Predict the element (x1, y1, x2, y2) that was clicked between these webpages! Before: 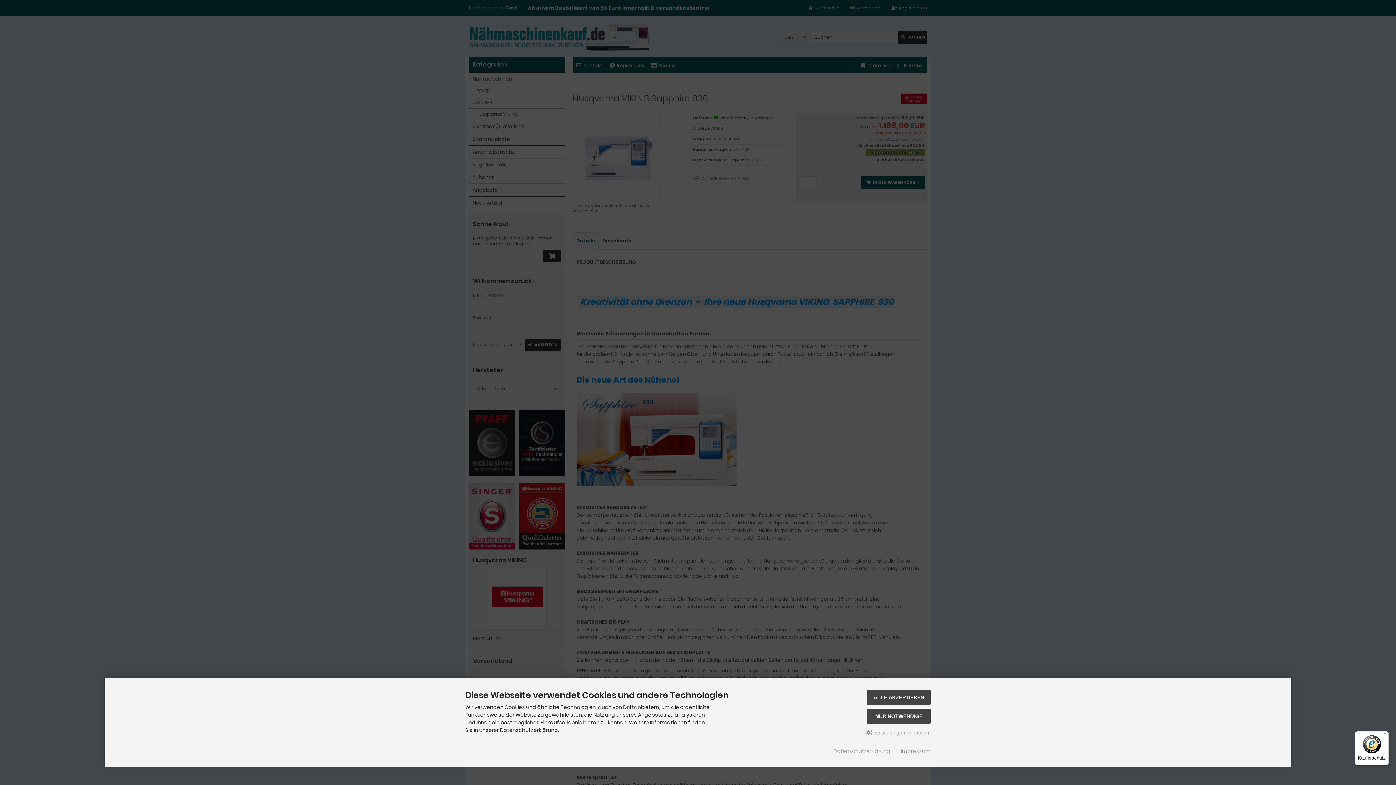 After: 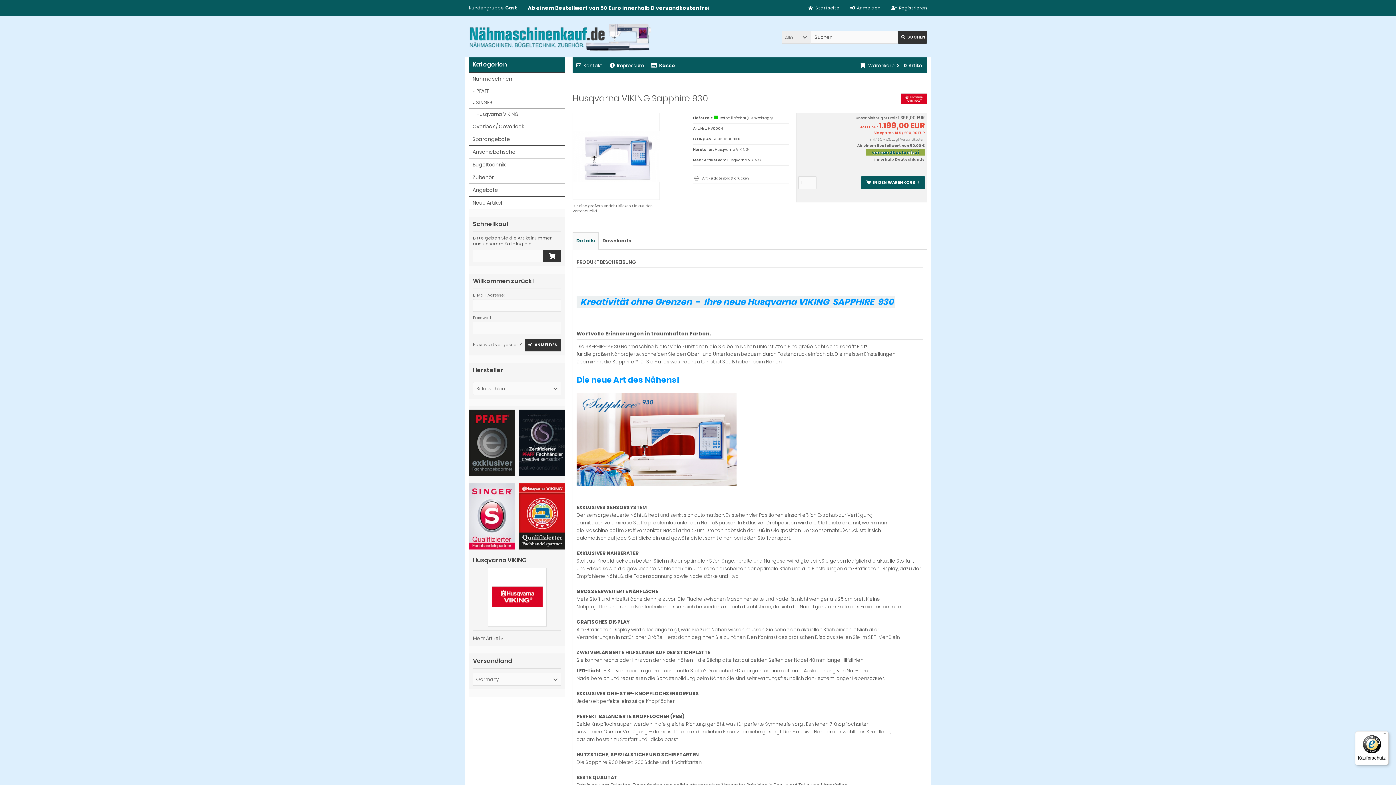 Action: bbox: (867, 690, 930, 705) label: ALLE AKZEPTIEREN